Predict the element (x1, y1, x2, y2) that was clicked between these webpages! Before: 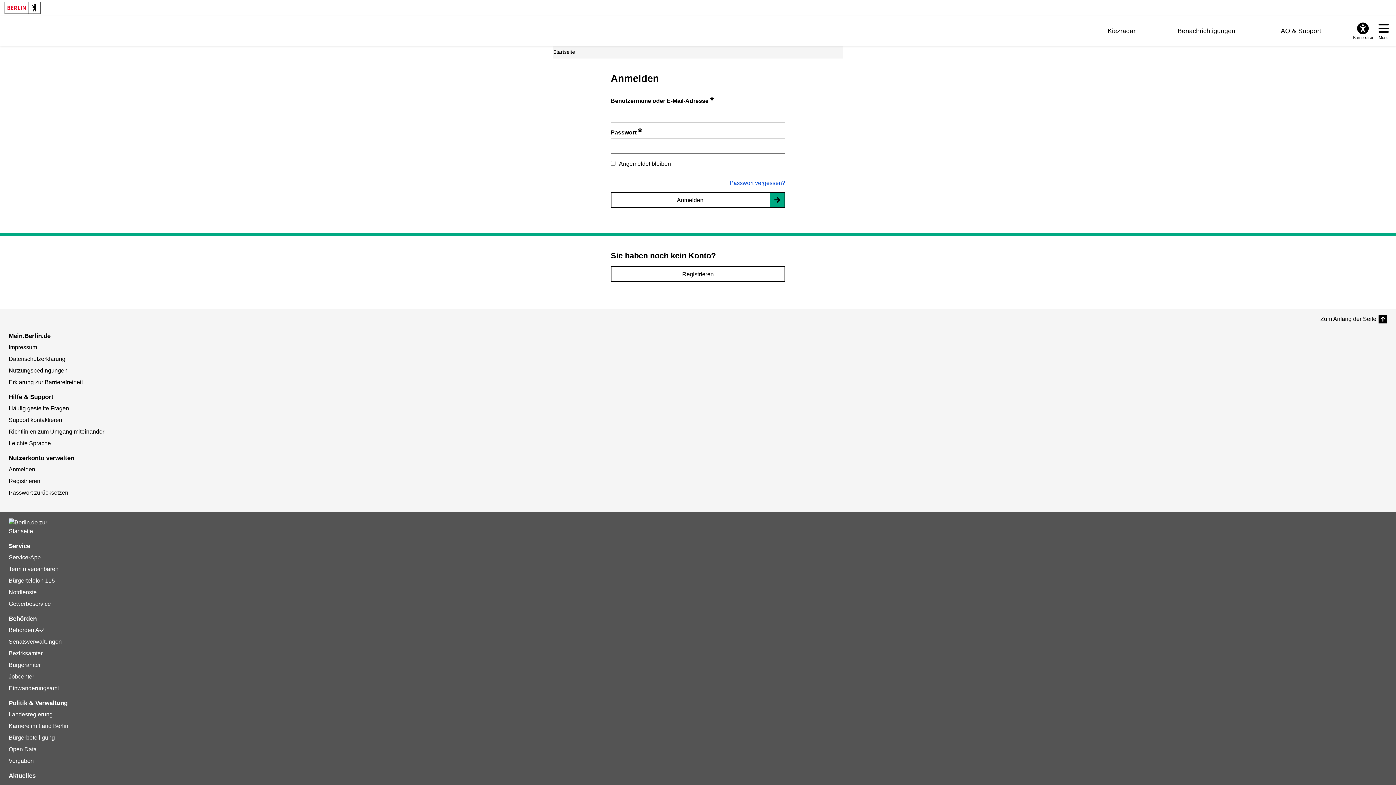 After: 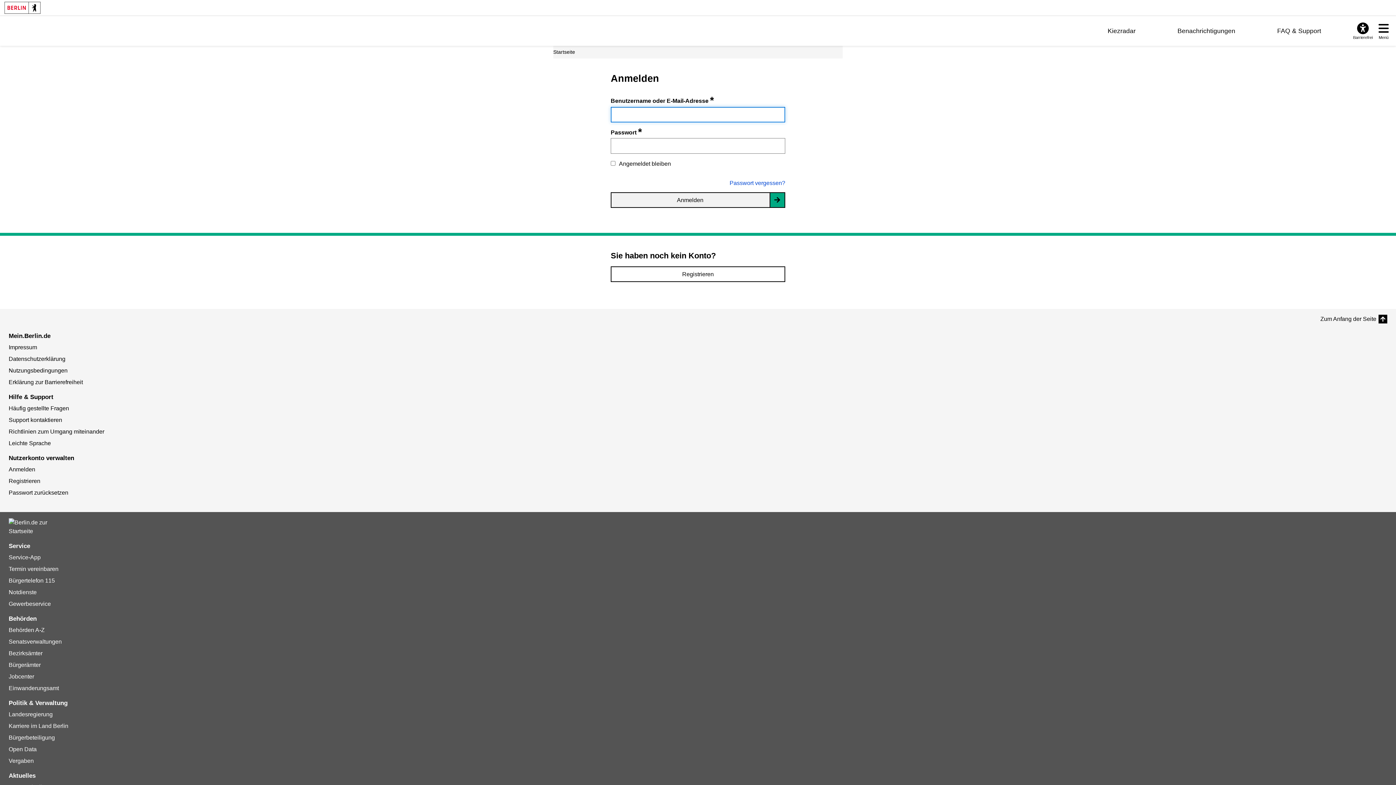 Action: label: Anmelden bbox: (610, 192, 785, 207)